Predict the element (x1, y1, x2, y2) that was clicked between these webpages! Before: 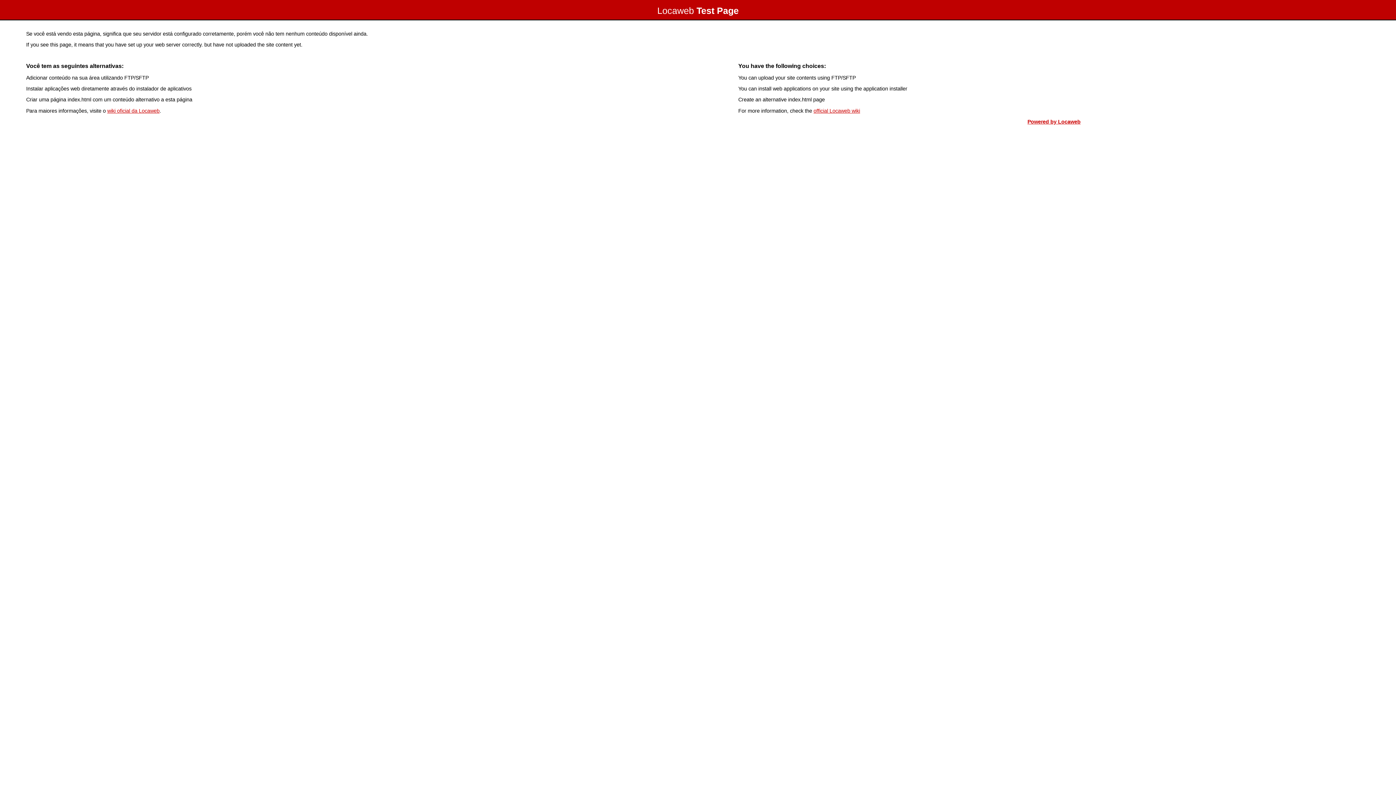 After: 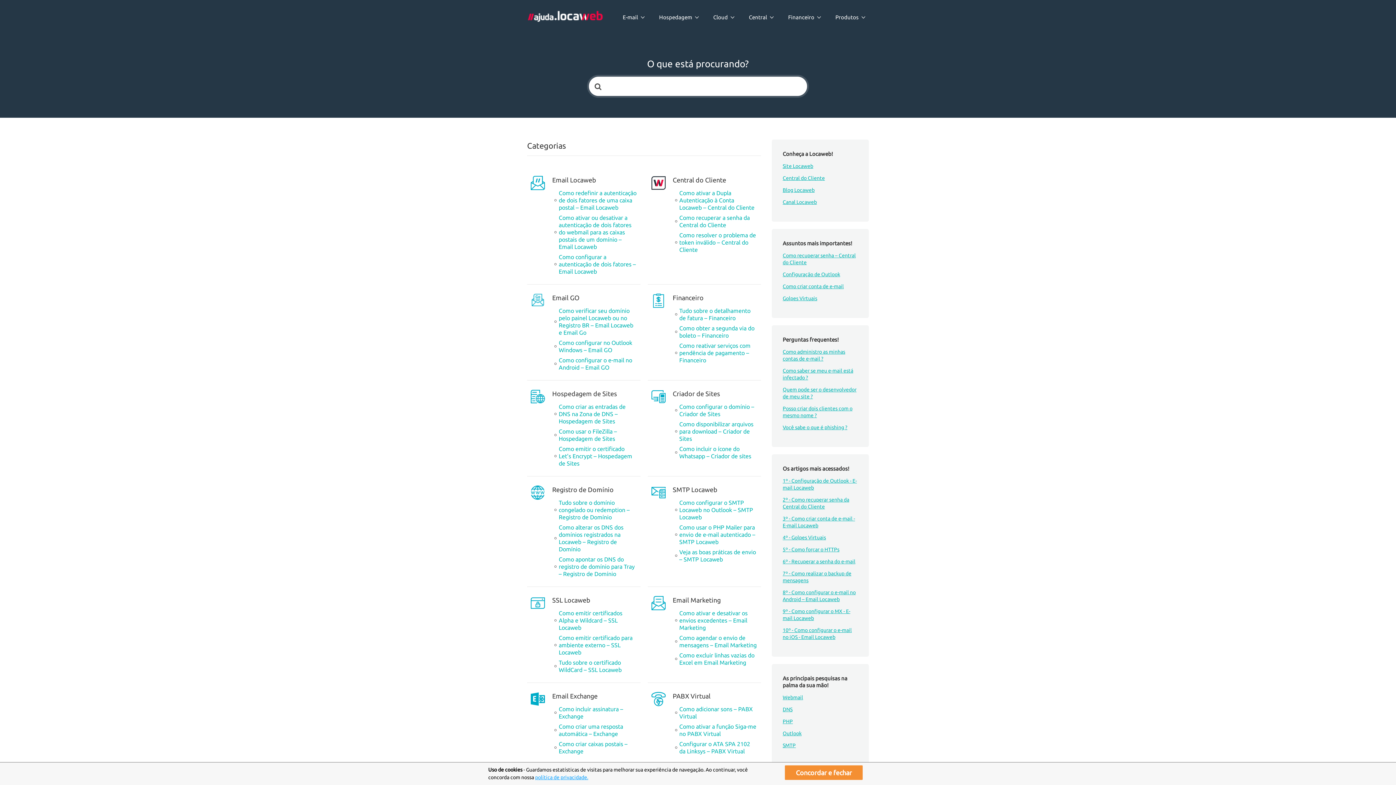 Action: bbox: (107, 107, 159, 113) label: wiki oficial da Locaweb